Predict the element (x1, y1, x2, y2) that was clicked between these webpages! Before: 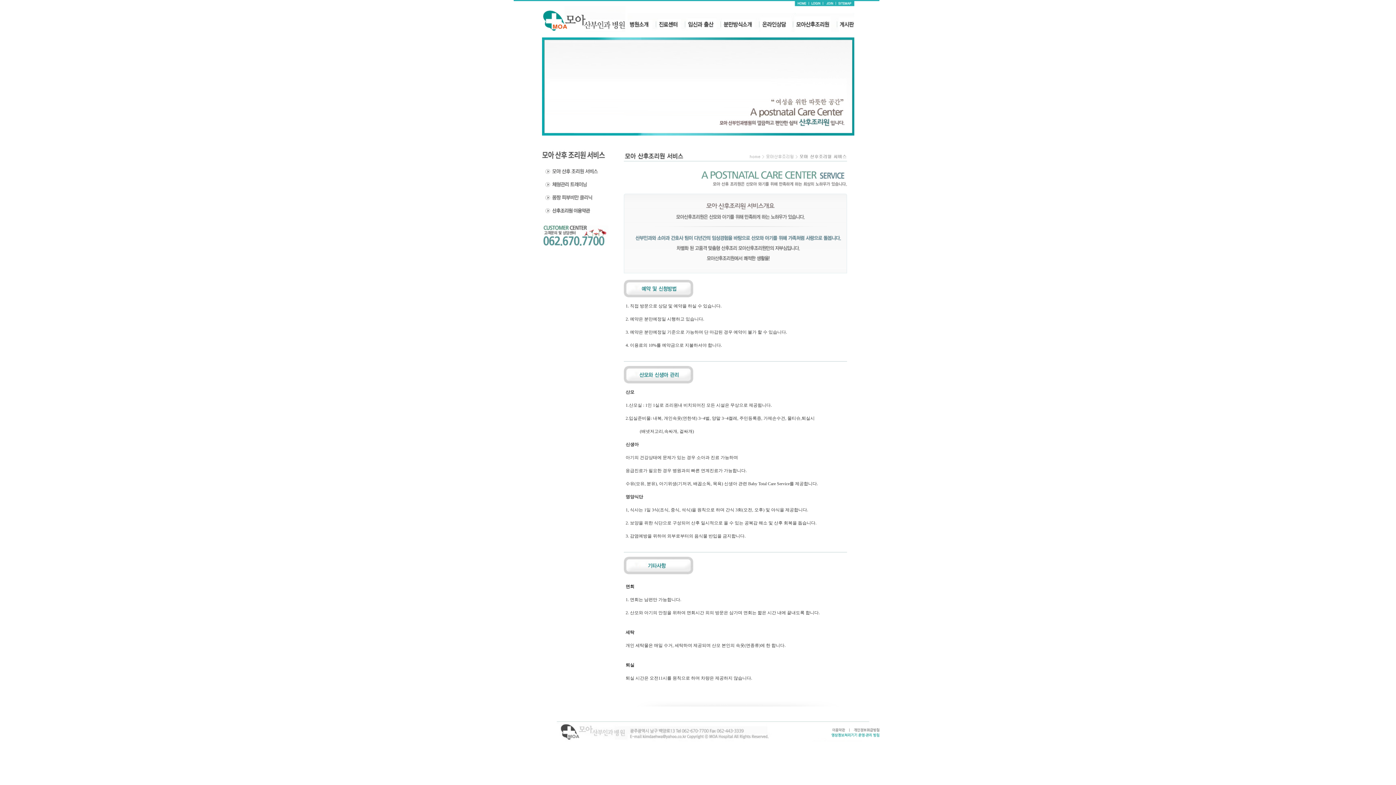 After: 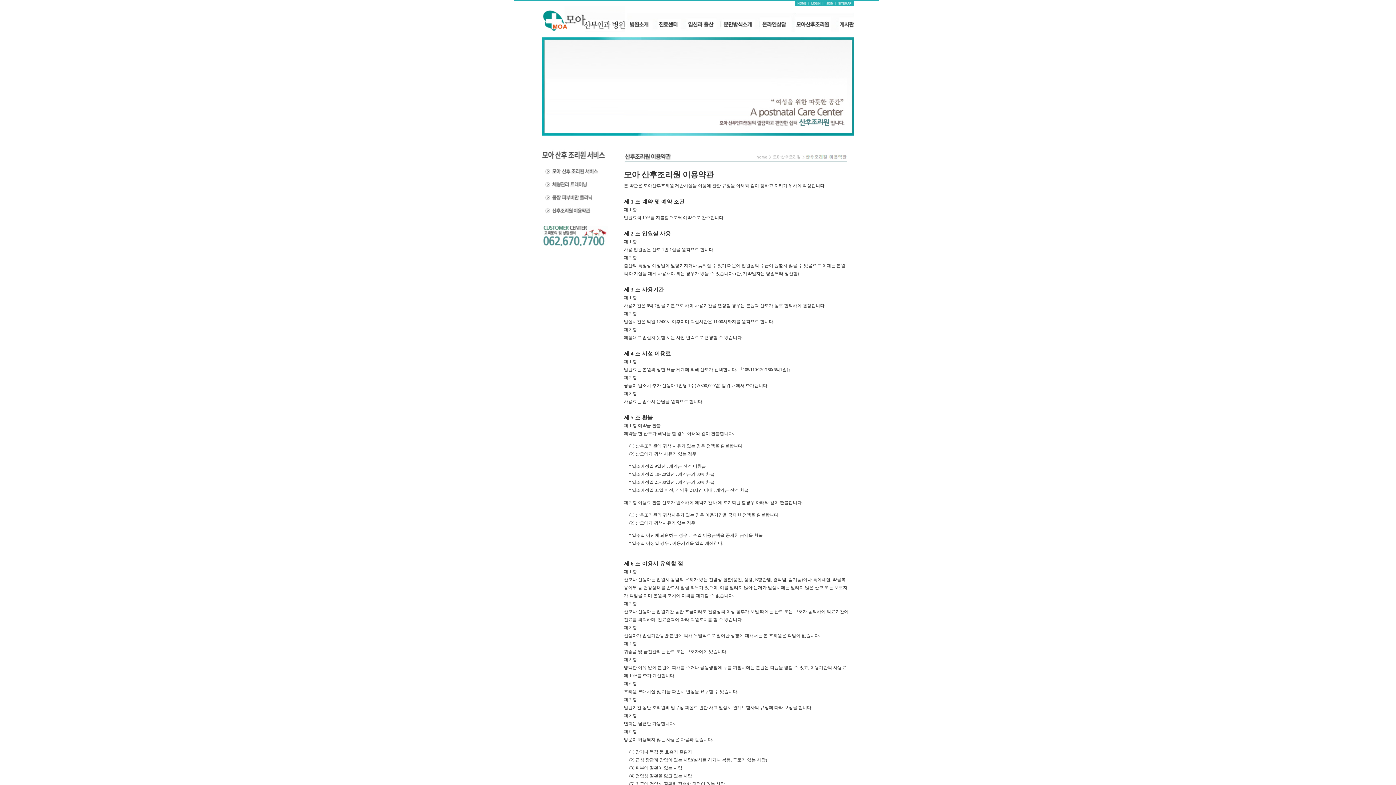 Action: bbox: (542, 214, 608, 219)